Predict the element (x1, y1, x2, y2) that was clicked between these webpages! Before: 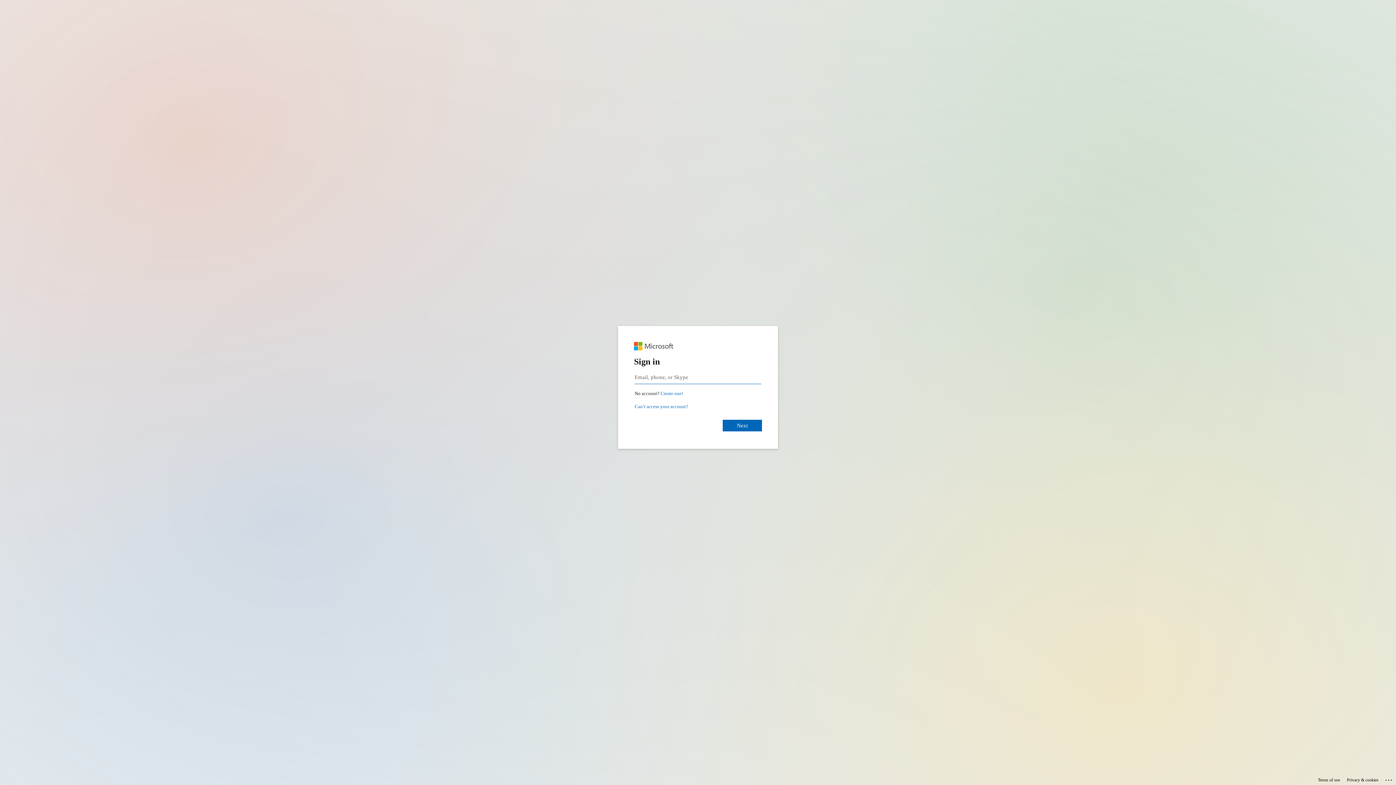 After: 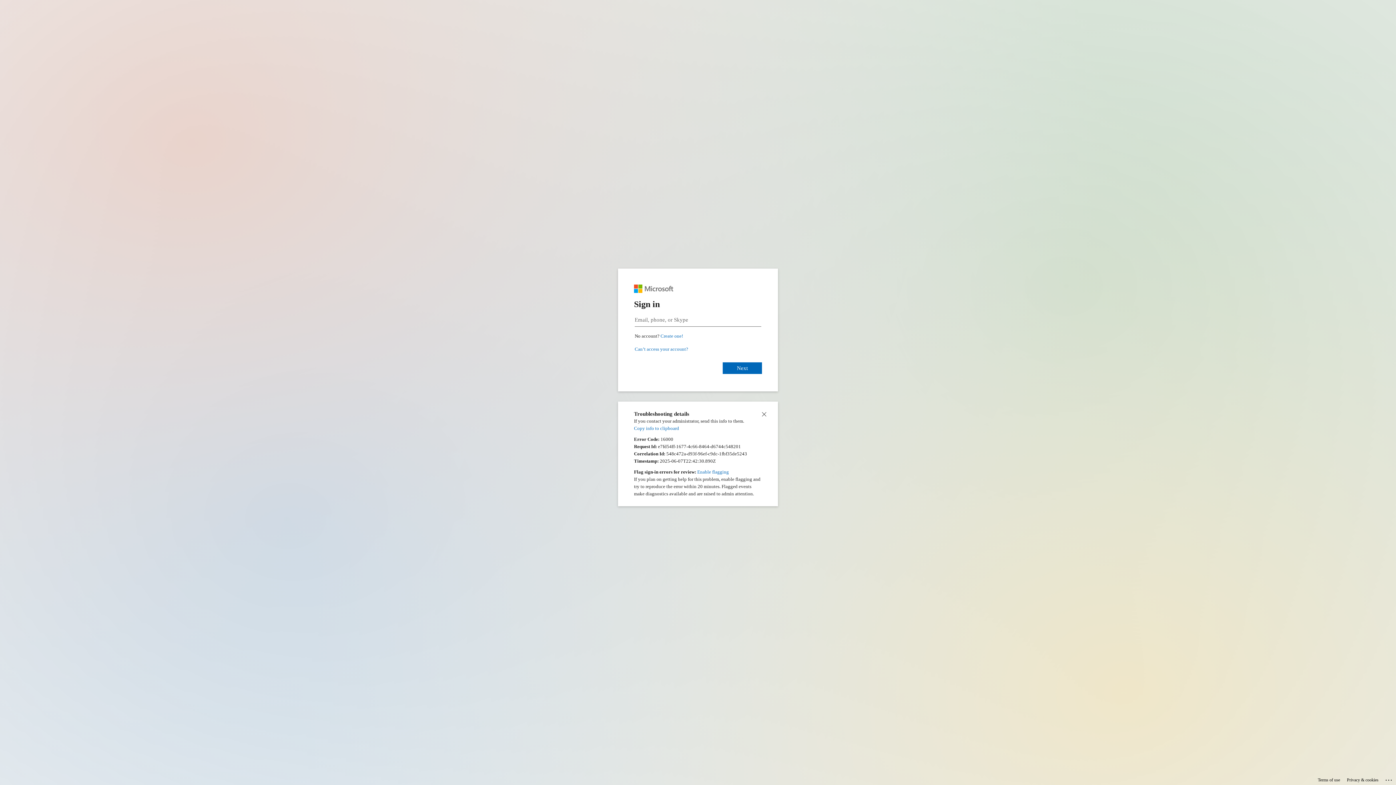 Action: label: Click here for troubleshooting information bbox: (1385, 775, 1393, 783)